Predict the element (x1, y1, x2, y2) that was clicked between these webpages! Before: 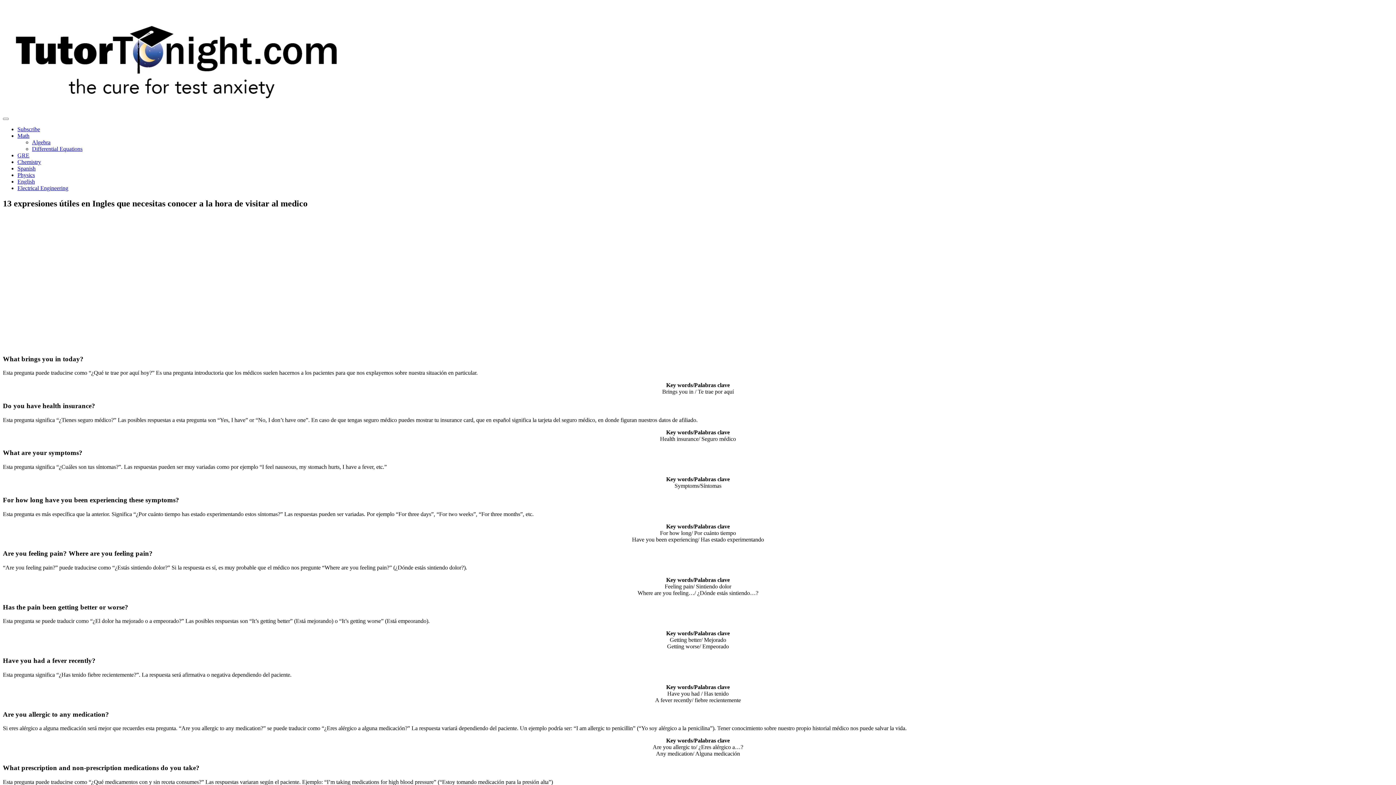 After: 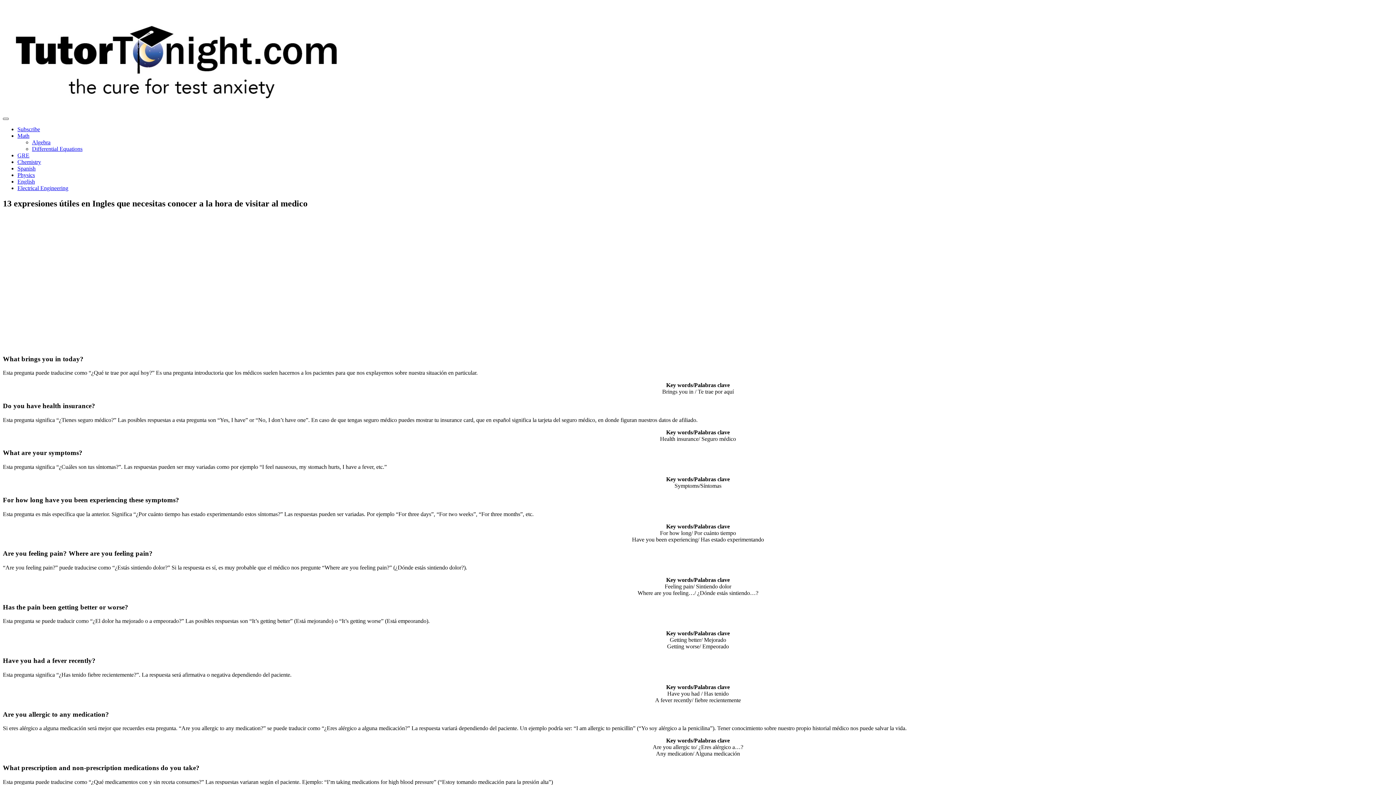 Action: bbox: (2, 117, 8, 120)